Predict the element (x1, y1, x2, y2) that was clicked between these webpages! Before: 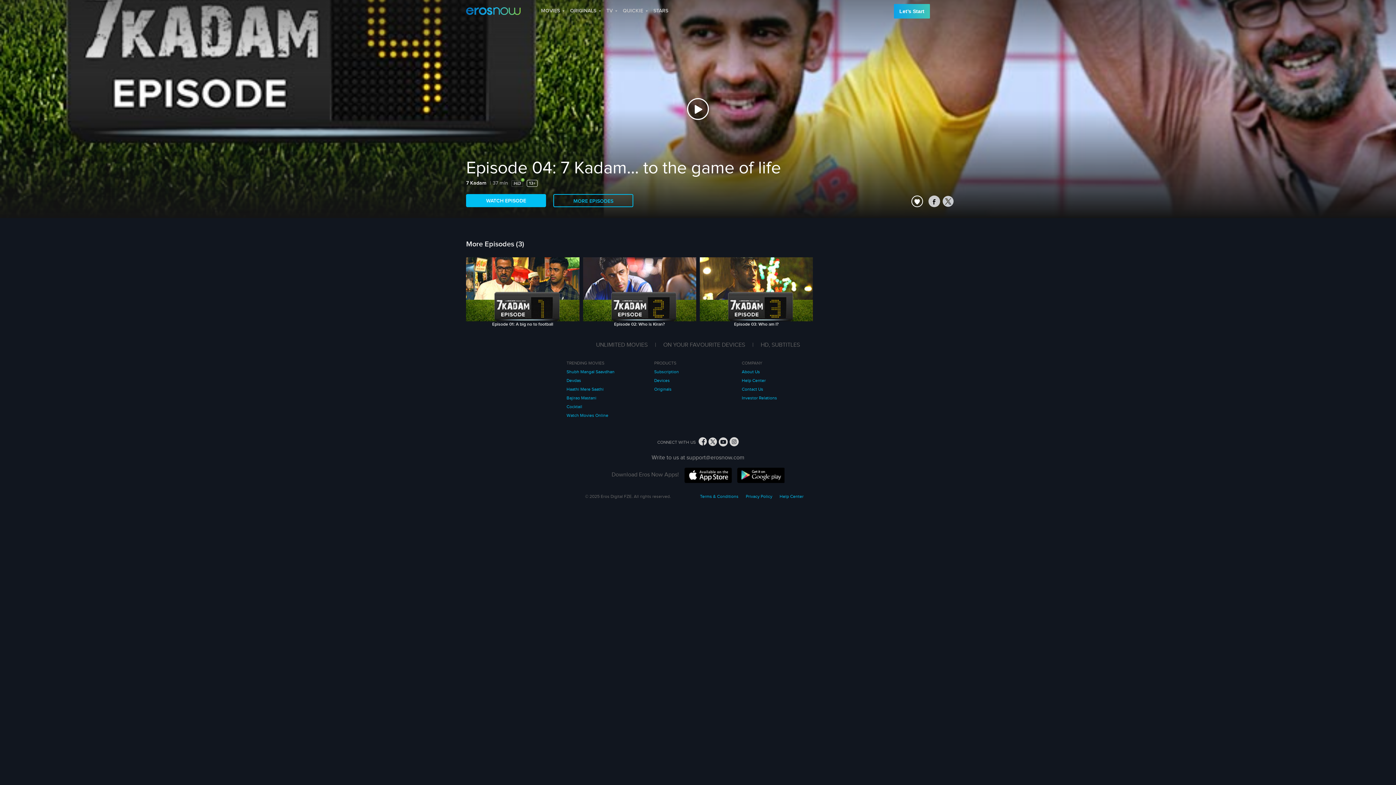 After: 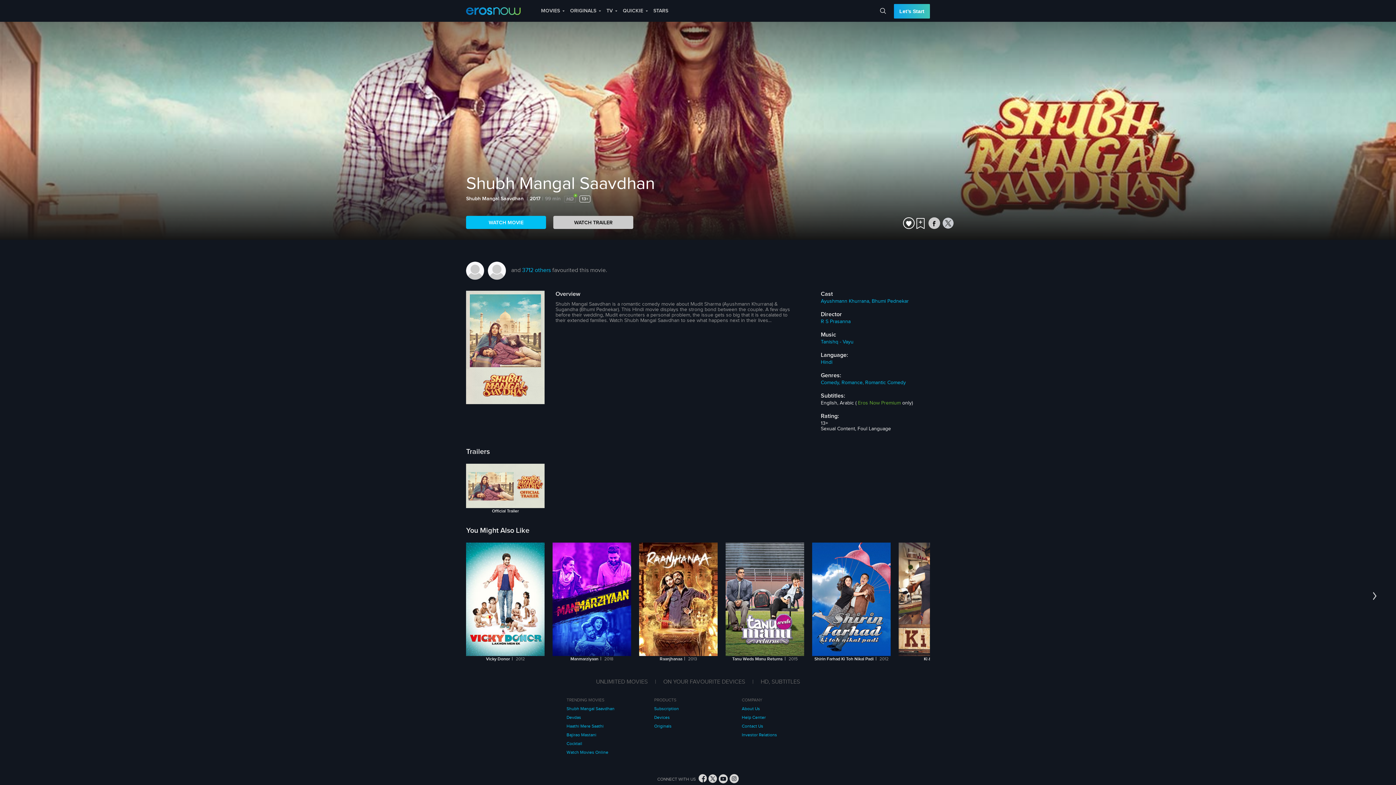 Action: bbox: (566, 367, 614, 376) label: Shubh Mangal Saavdhan